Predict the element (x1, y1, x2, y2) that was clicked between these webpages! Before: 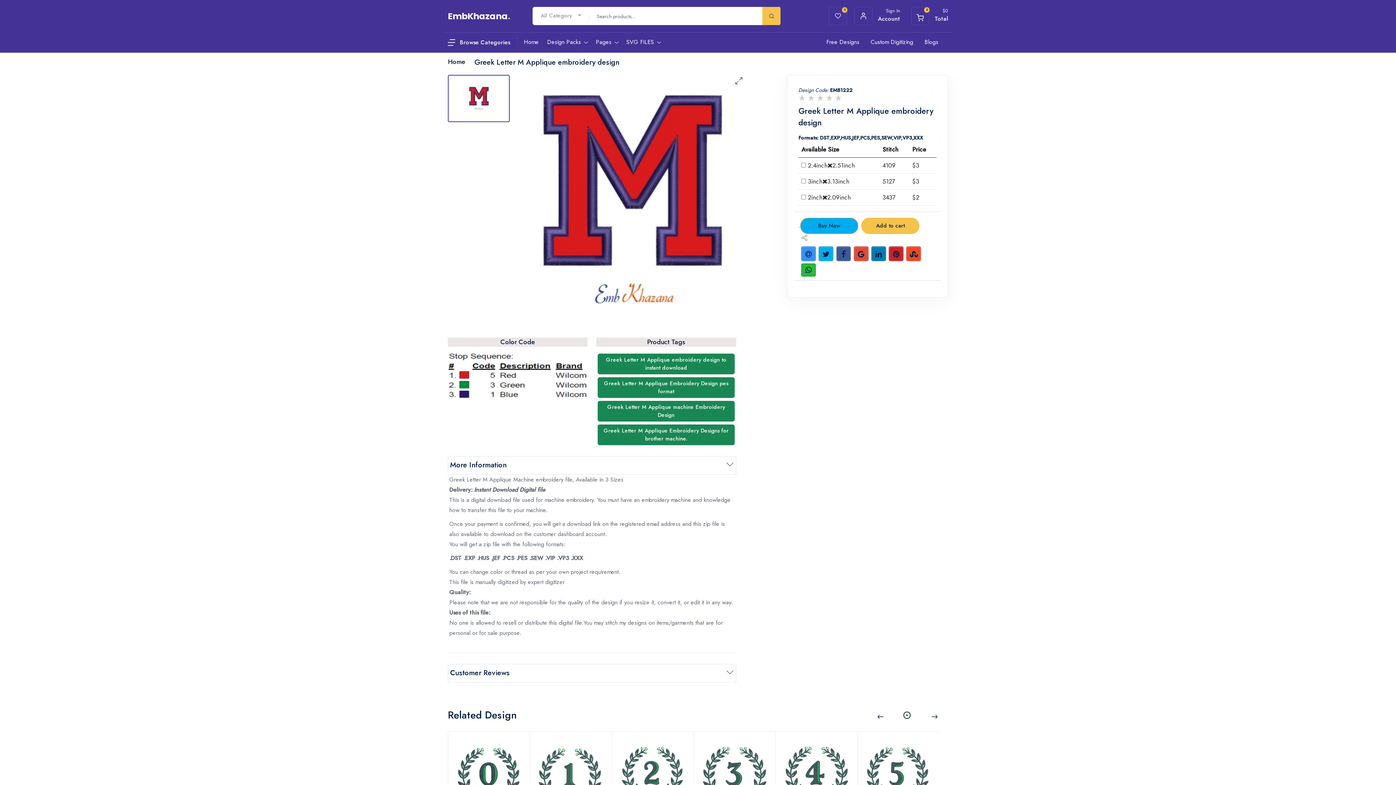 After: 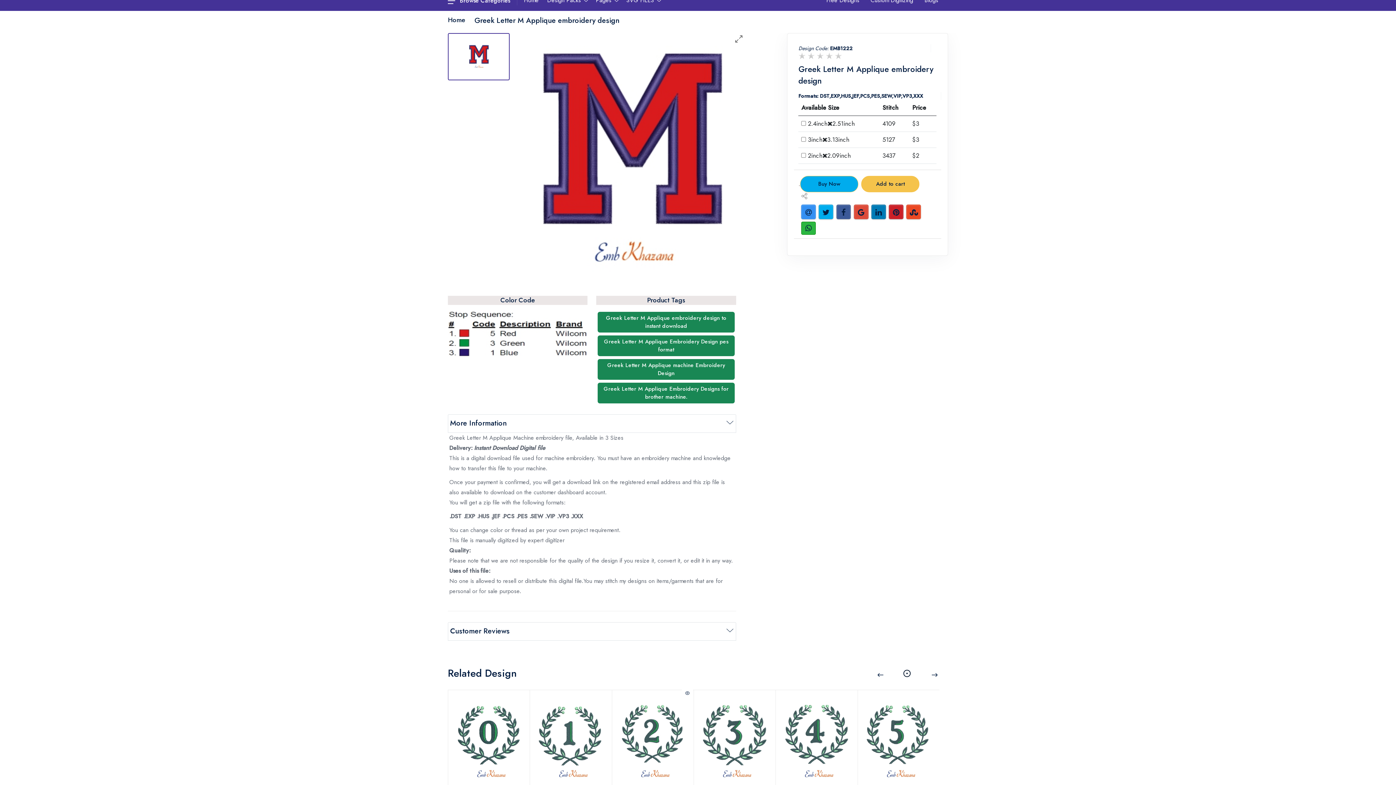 Action: bbox: (618, 735, 687, 827)